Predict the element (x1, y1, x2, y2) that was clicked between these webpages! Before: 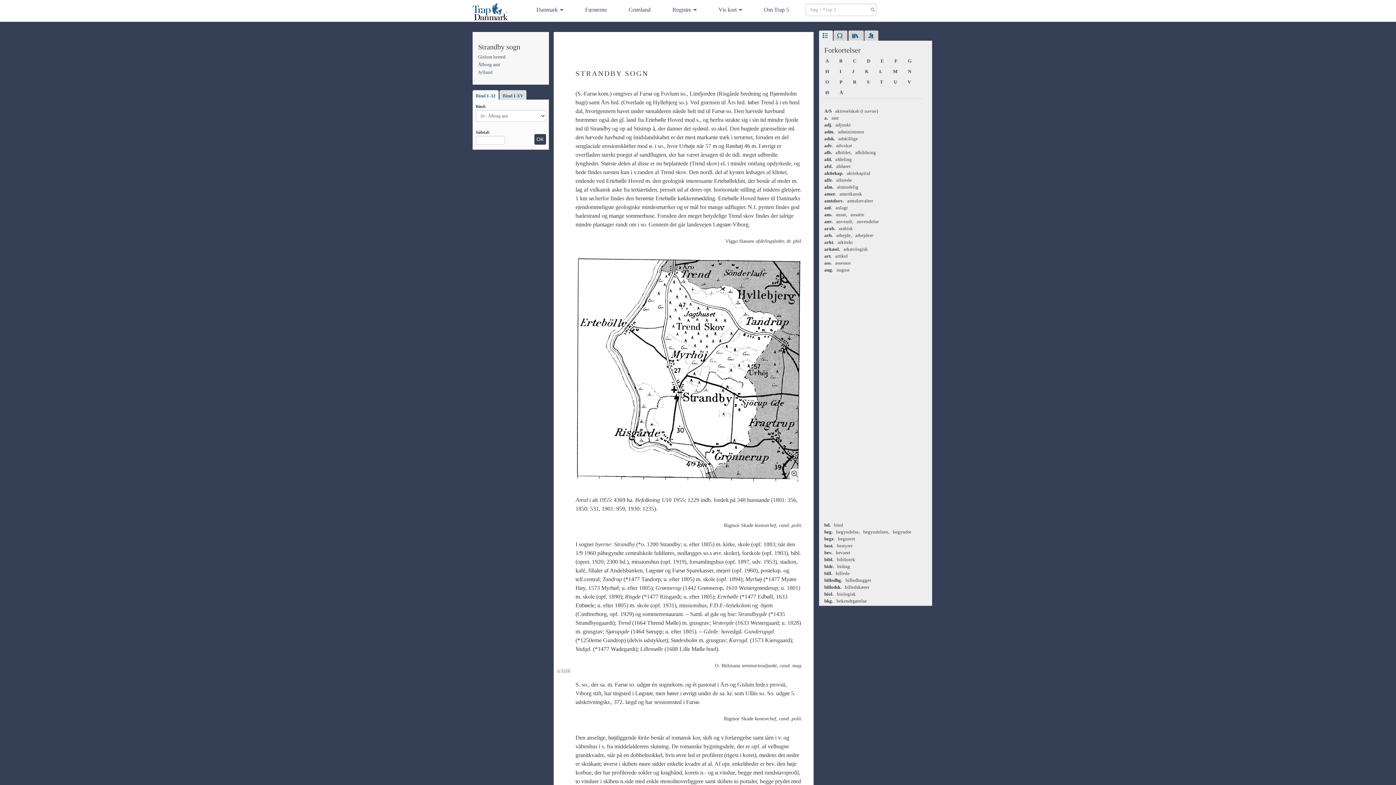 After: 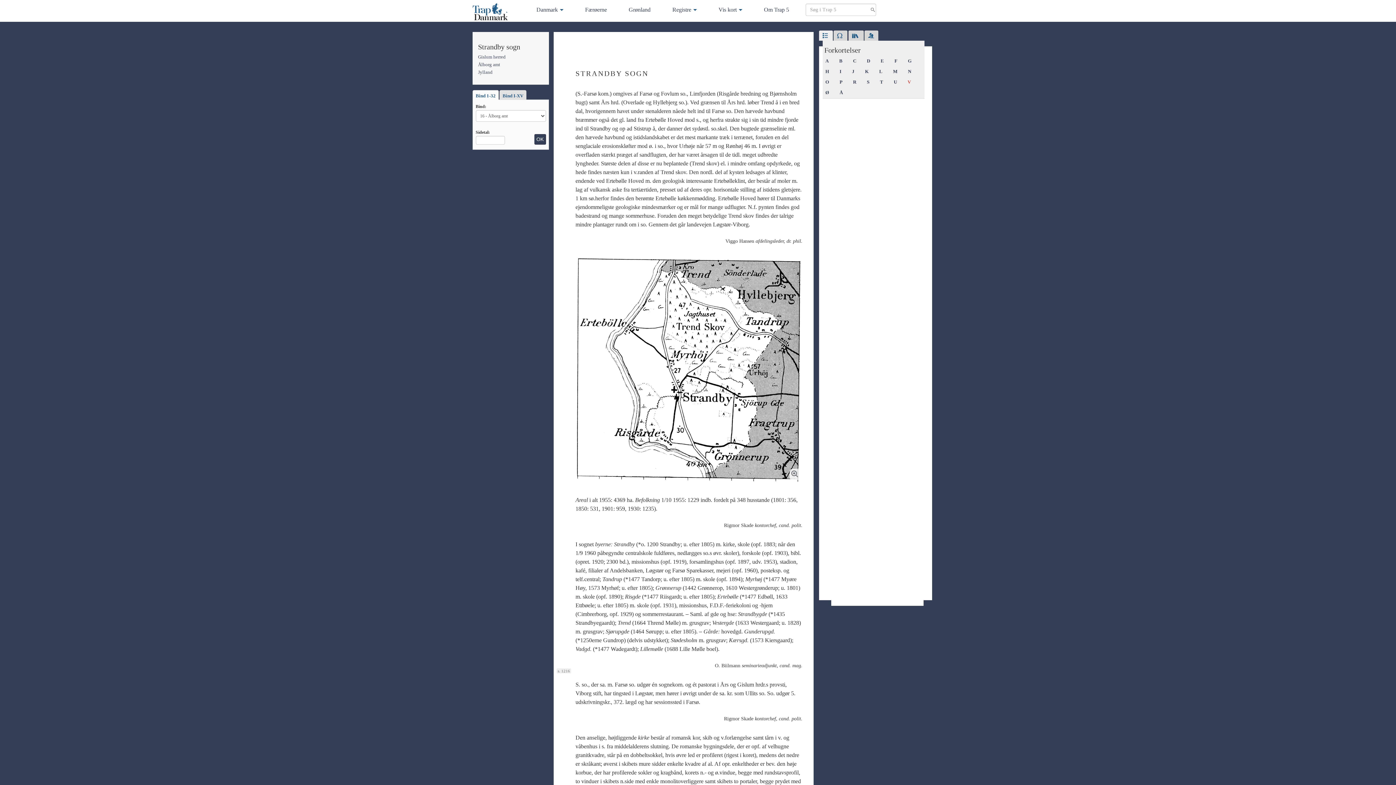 Action: bbox: (904, 77, 914, 86) label: V